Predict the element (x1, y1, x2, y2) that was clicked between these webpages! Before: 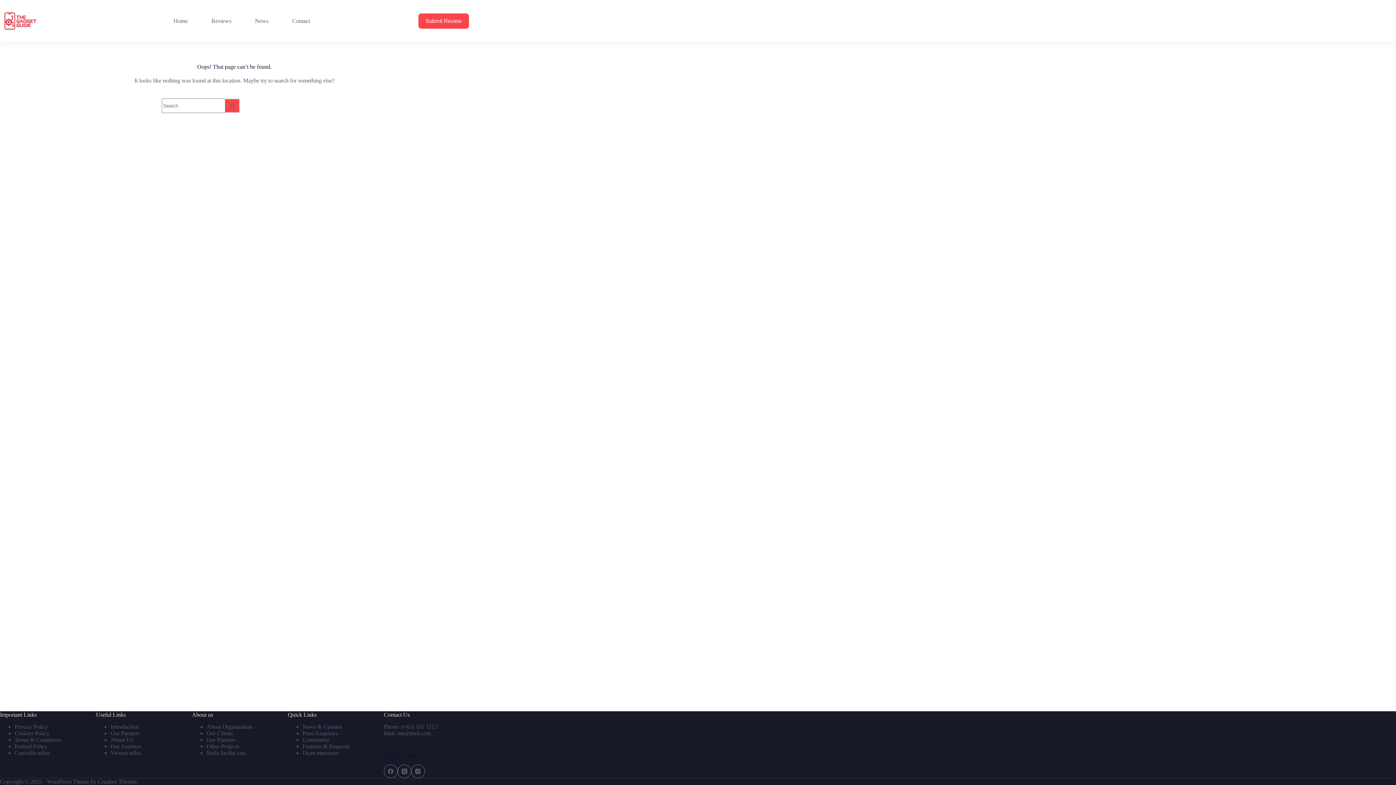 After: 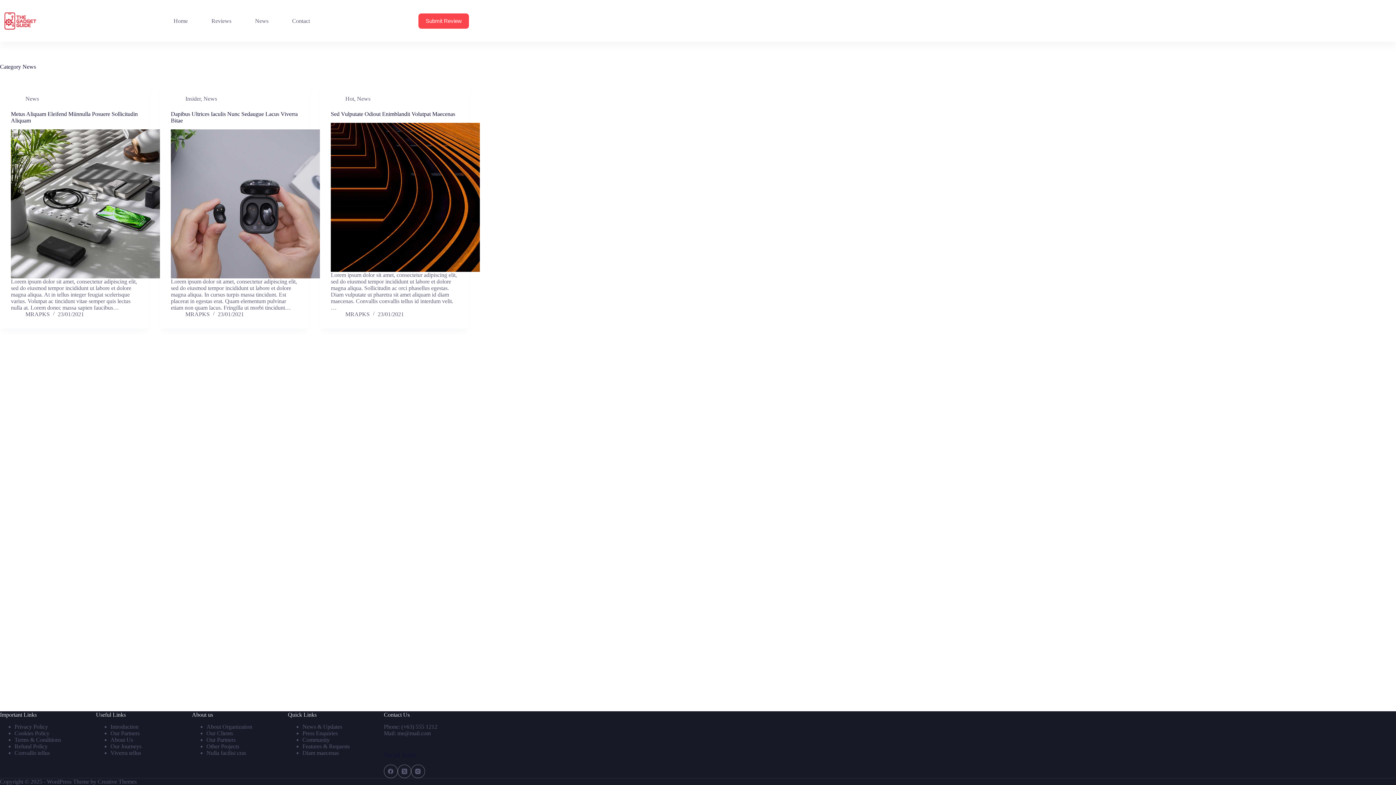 Action: label: News bbox: (243, 0, 280, 41)